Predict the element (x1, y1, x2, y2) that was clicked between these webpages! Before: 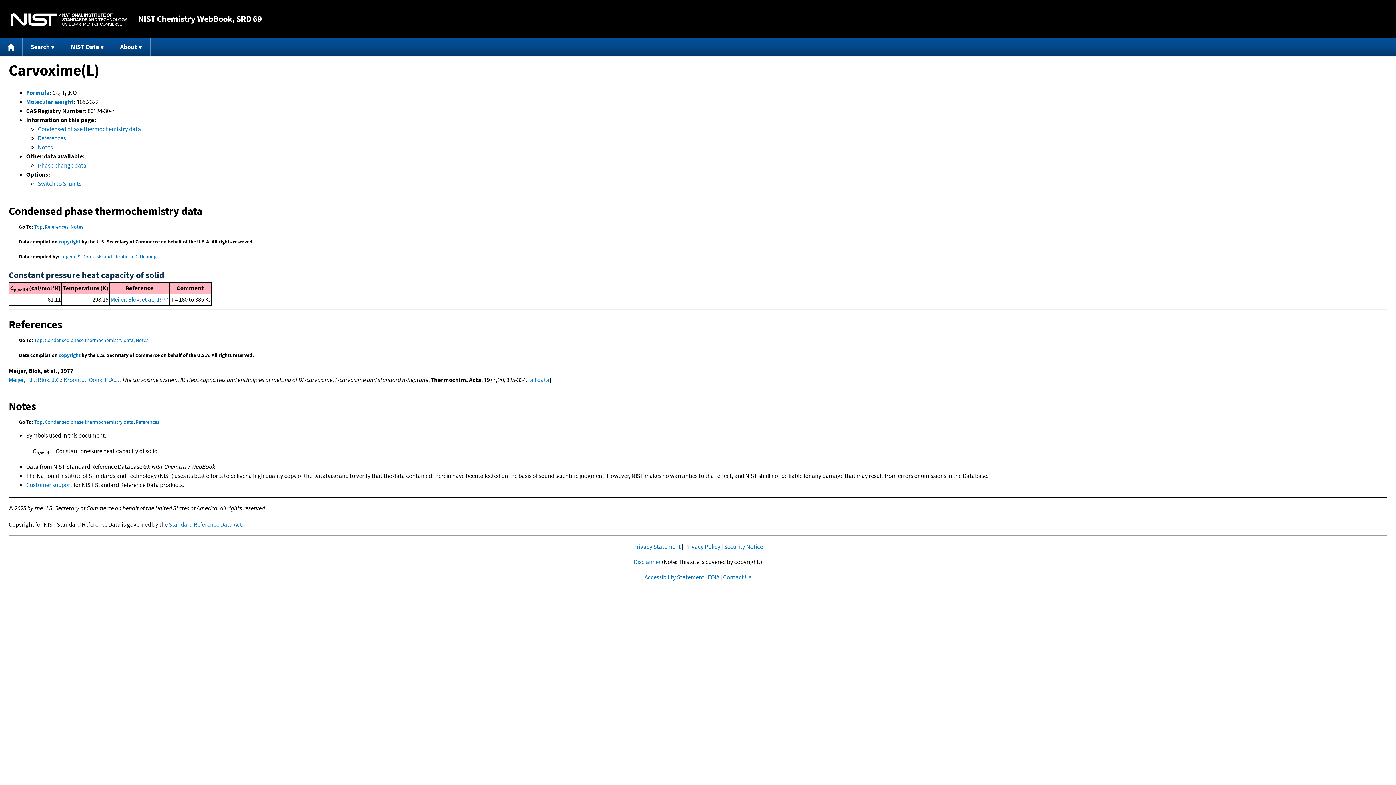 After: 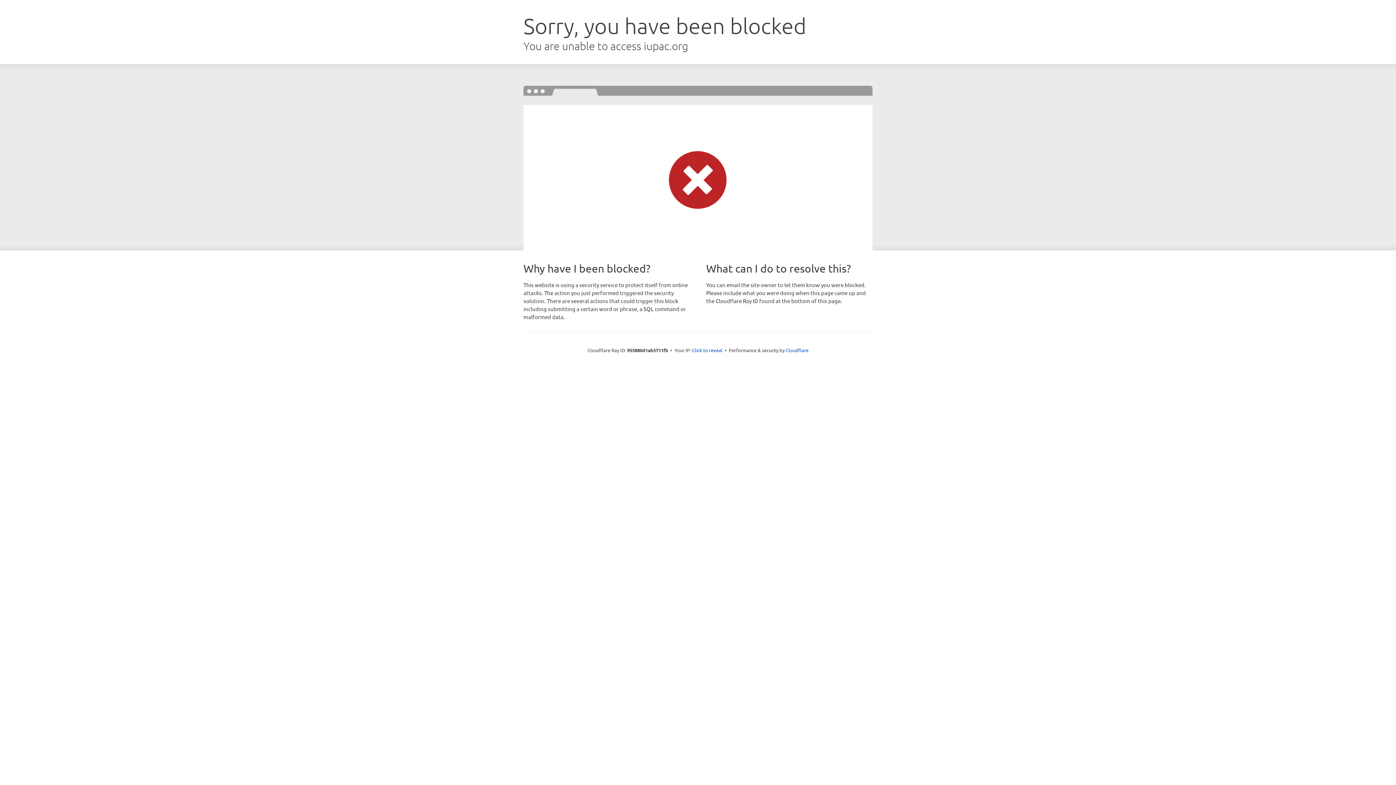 Action: label: Molecular weight bbox: (26, 97, 73, 105)